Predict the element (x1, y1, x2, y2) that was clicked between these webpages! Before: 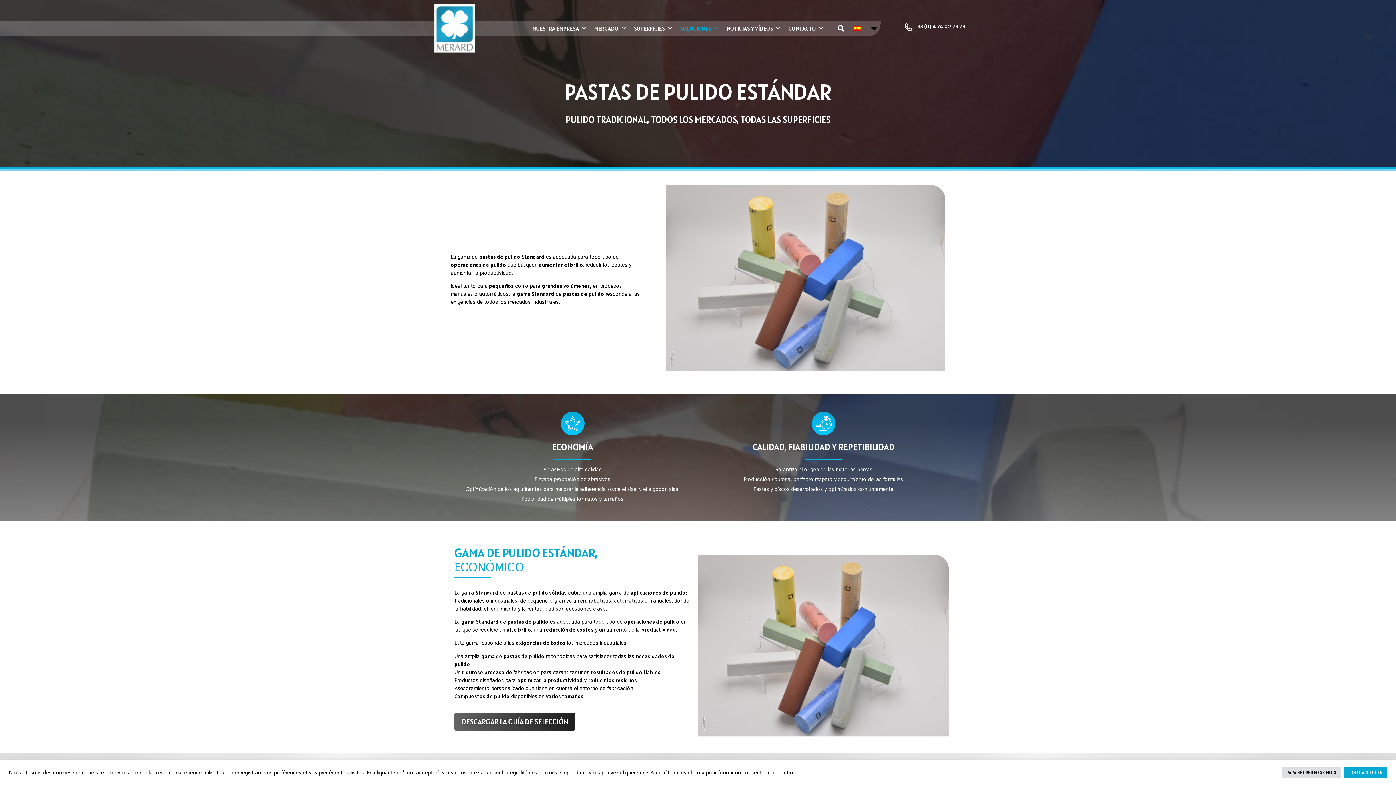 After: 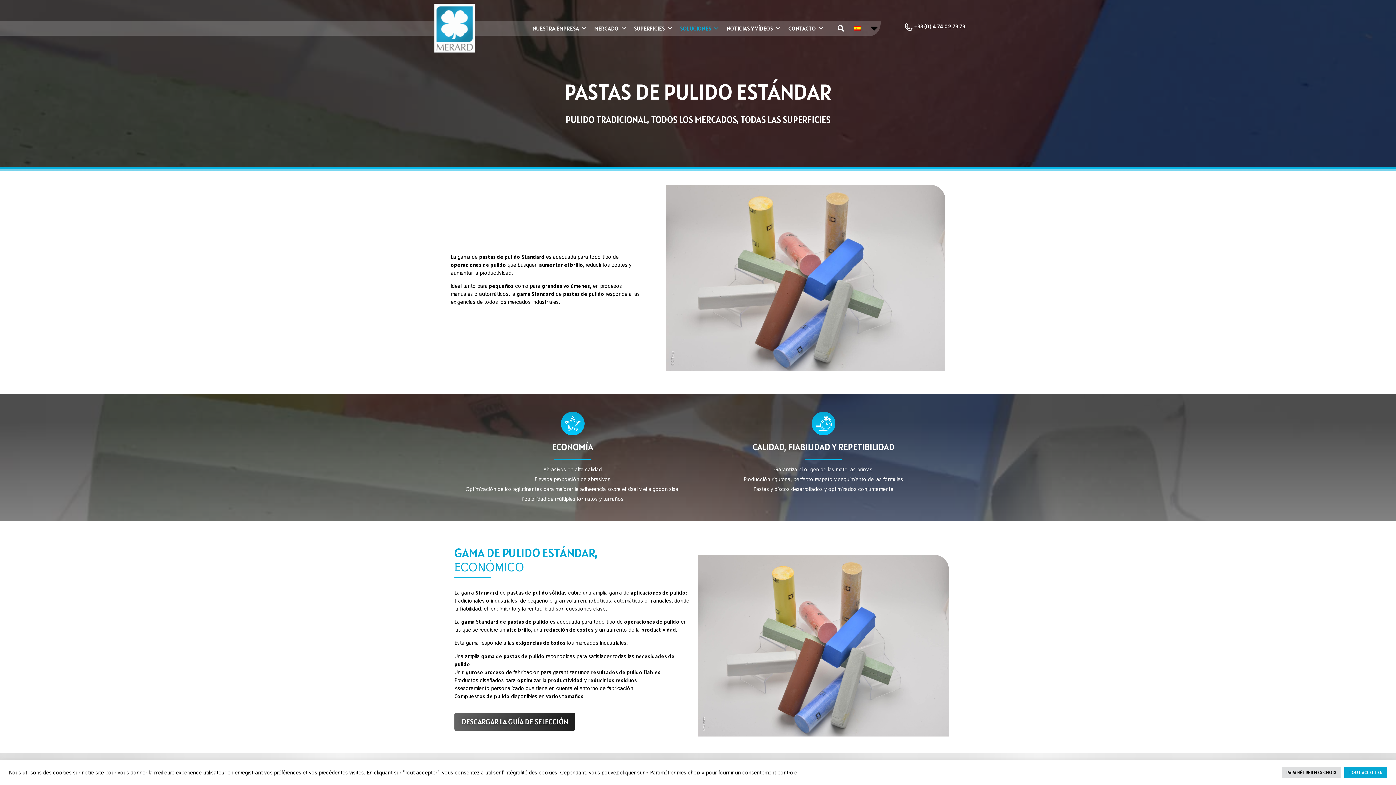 Action: label:  +33 (0) 4 74 02 73 73 bbox: (904, 22, 965, 31)